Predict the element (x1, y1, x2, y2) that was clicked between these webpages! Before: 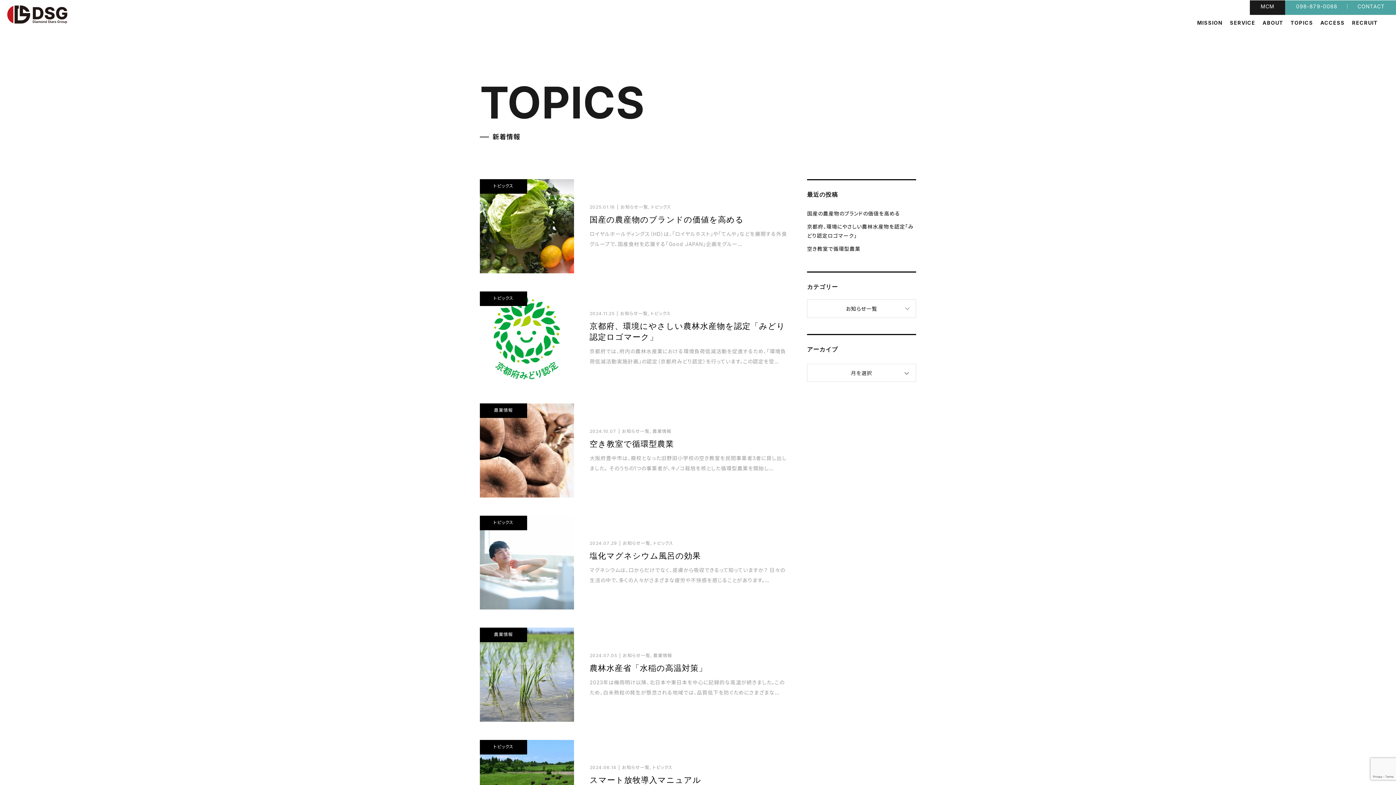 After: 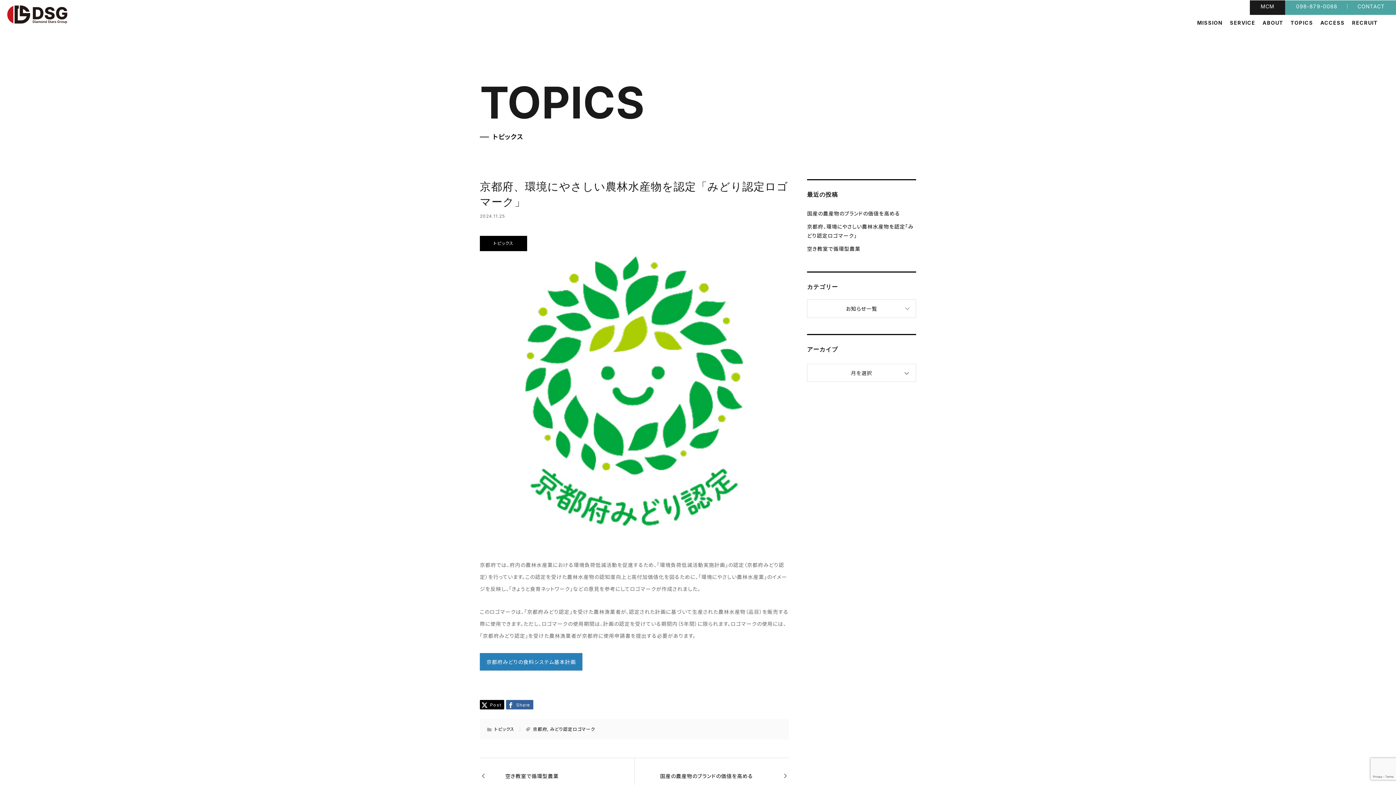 Action: label: トピックス

2024.11.25お知らせ一覧, トピックス

京都府、環境にやさしい農林水産物を認定「みどり認定ロゴマーク」

京都府では、府内の農林水産業における環境負荷低減活動を促進するため、「環境負荷低減活動実施計画」の認定（京都府みどり認定）を行っています。この認定を受... bbox: (480, 291, 789, 385)